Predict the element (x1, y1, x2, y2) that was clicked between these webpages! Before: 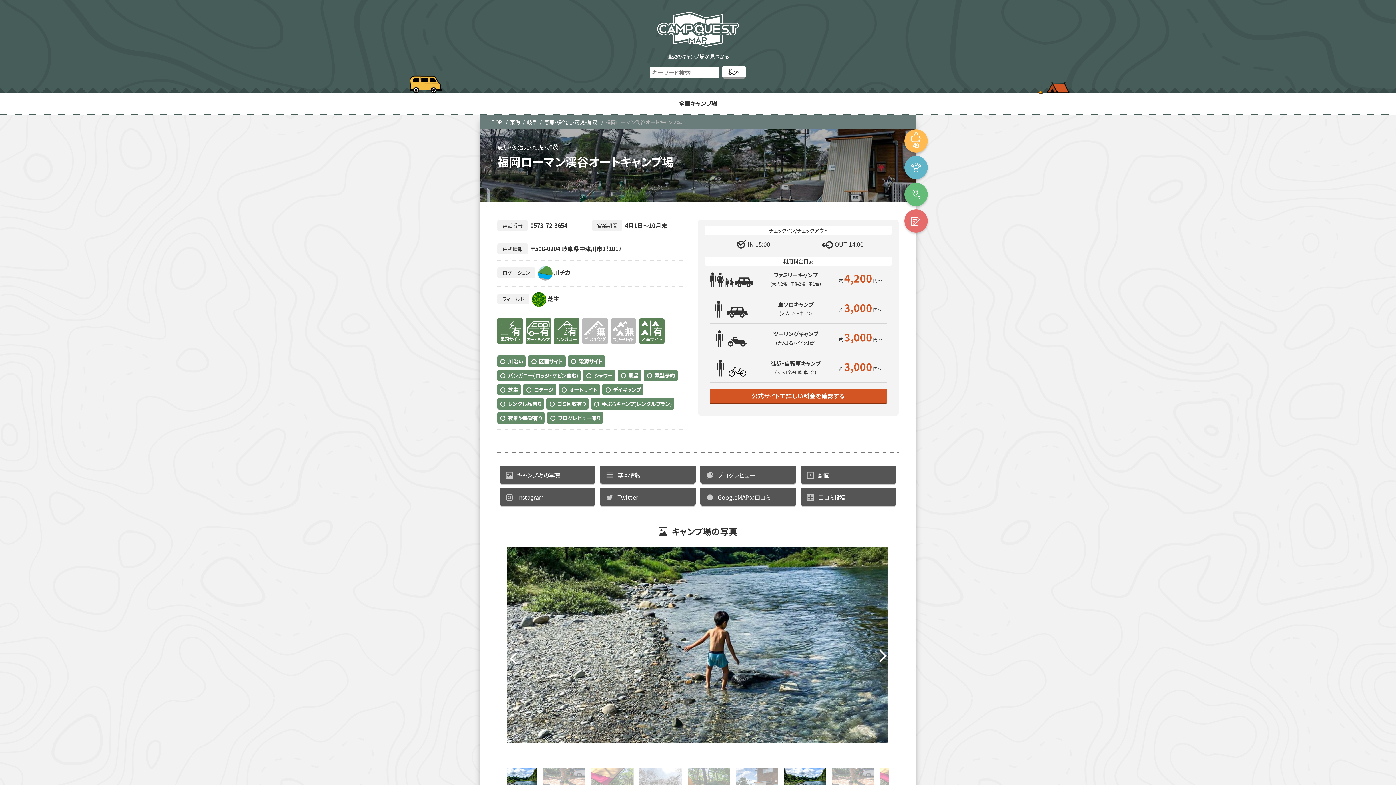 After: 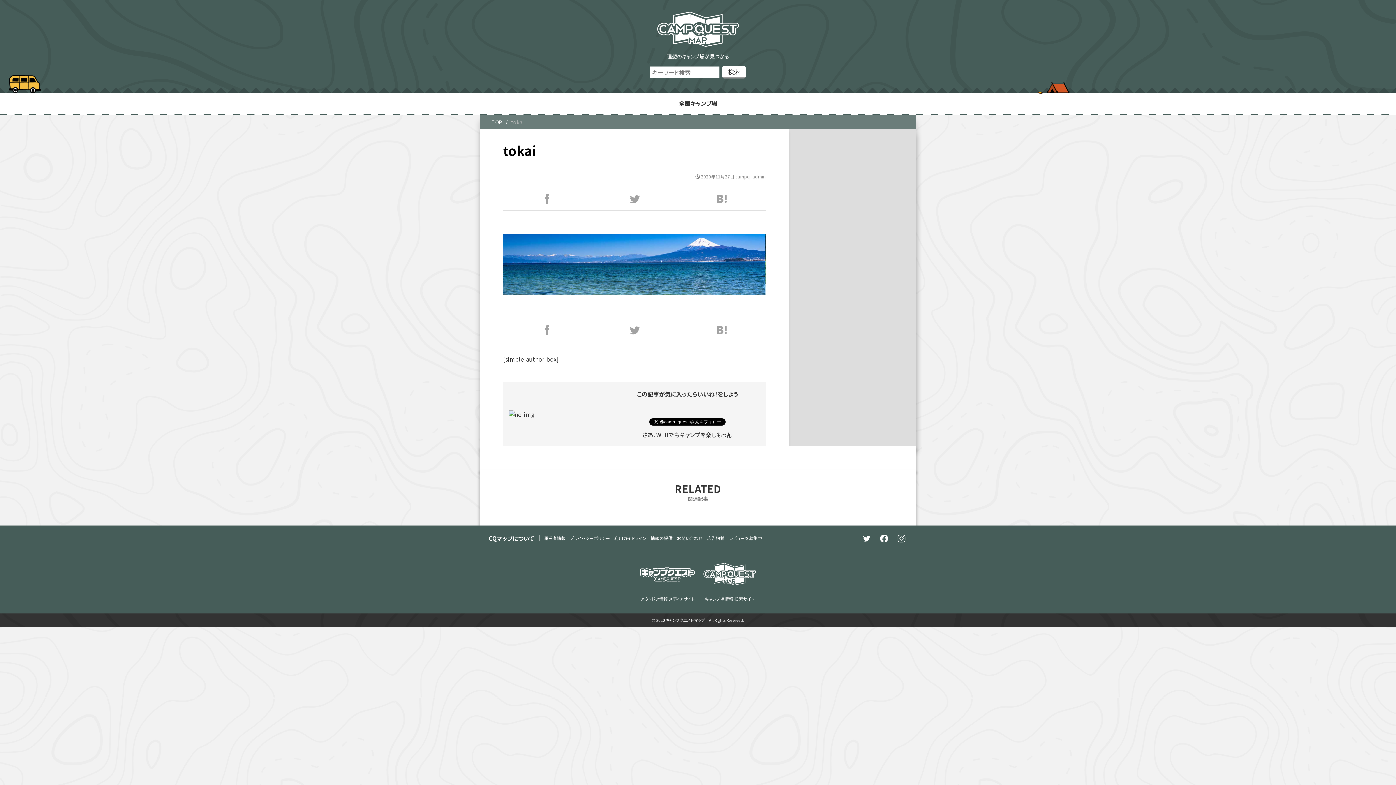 Action: bbox: (510, 118, 520, 125) label: 東海